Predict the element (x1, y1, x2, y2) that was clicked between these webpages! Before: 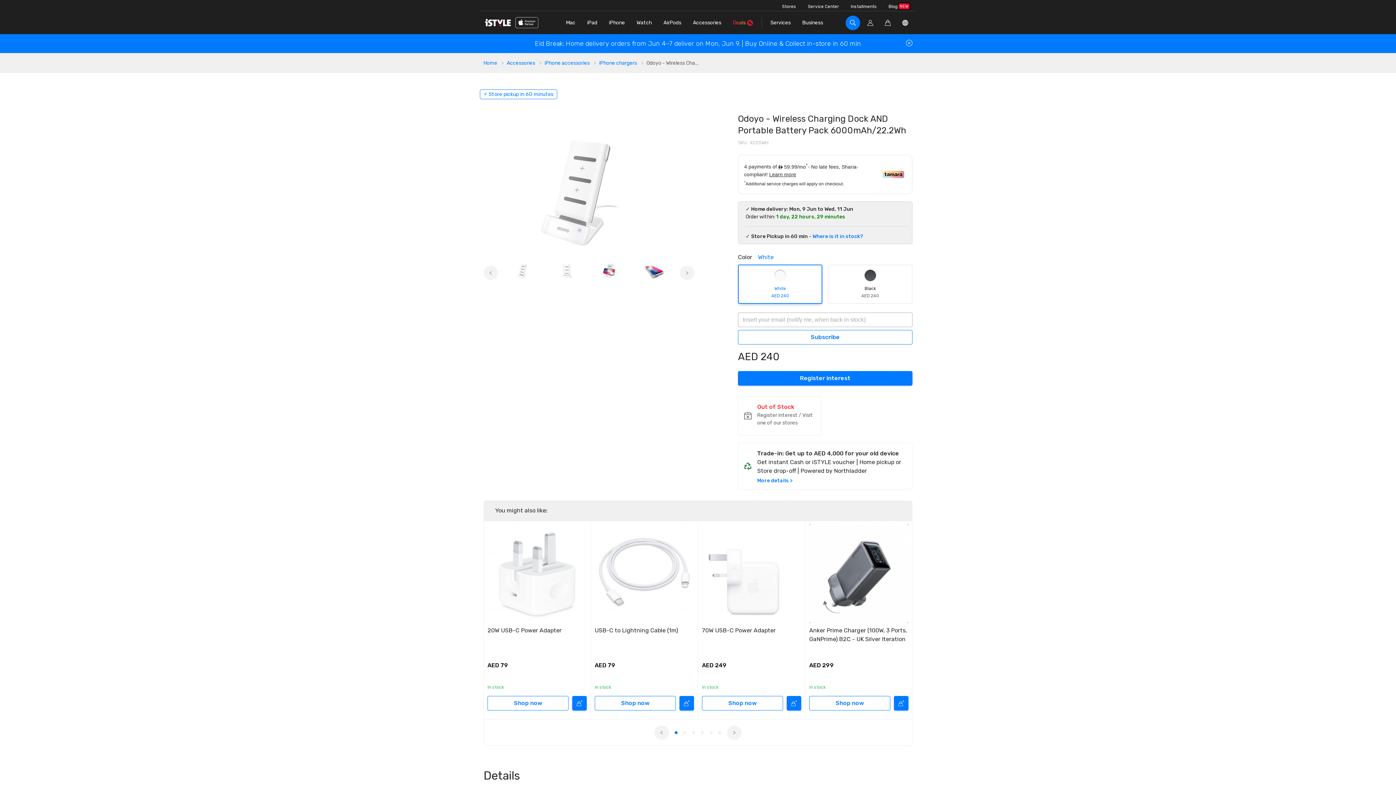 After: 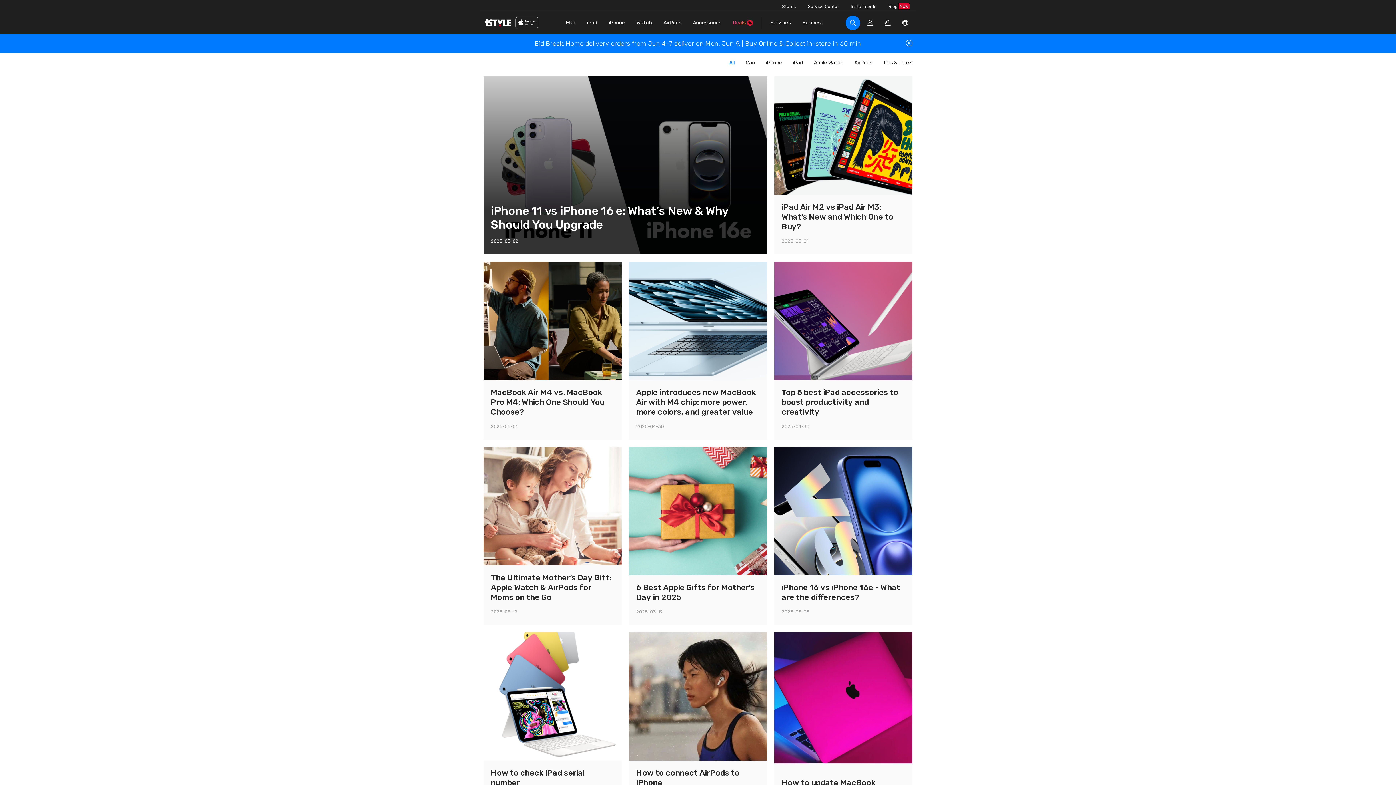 Action: label: Blog
NEW bbox: (882, 0, 916, 12)